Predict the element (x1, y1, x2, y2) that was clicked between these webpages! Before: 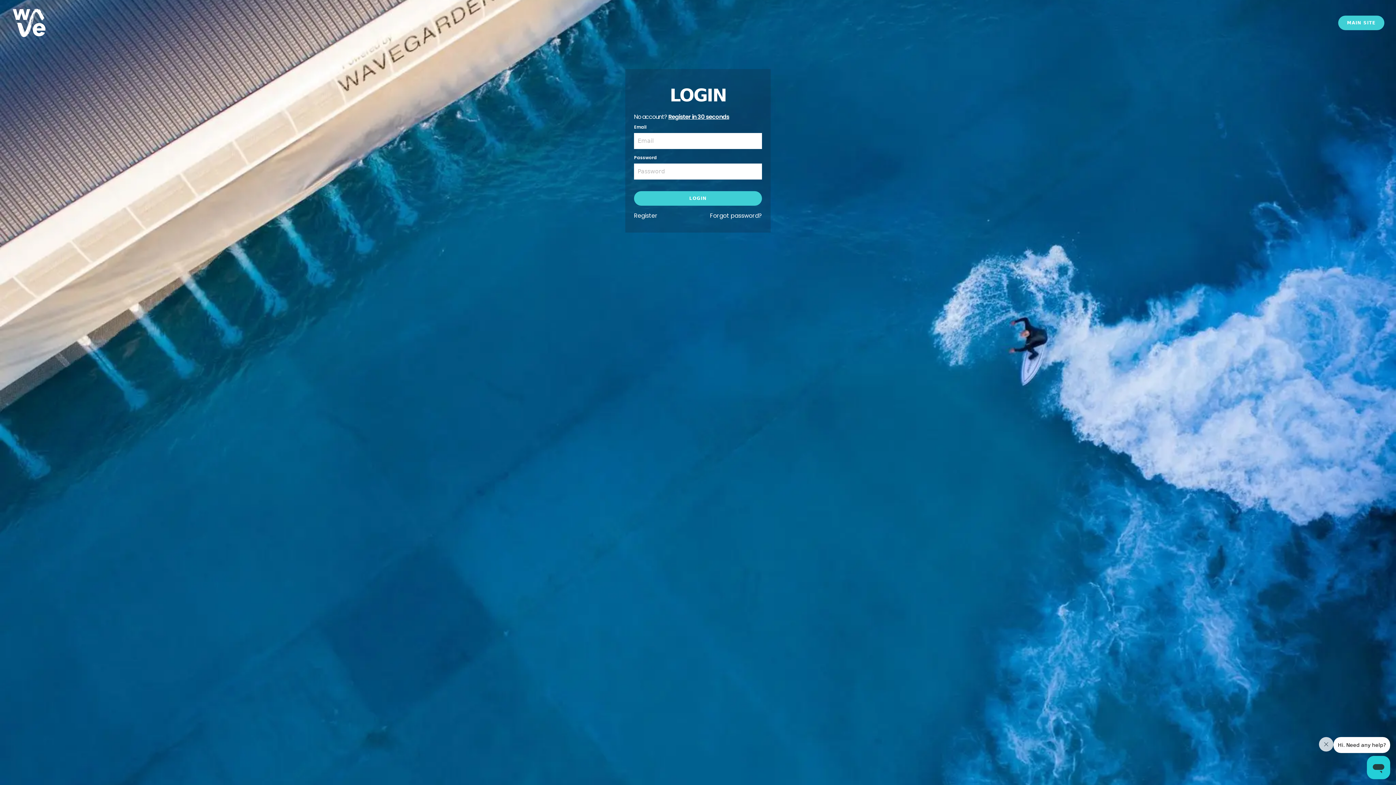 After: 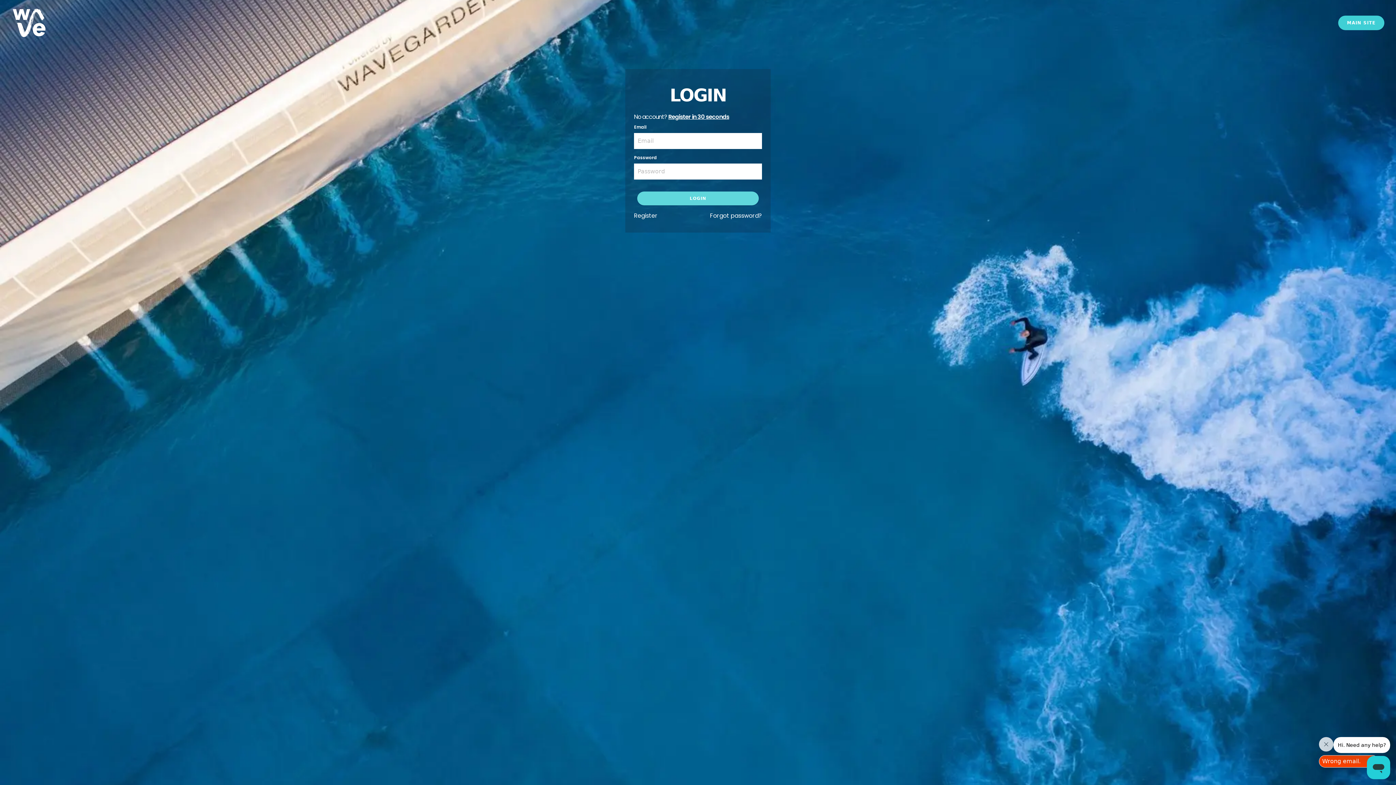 Action: bbox: (634, 191, 762, 205) label: LOGIN